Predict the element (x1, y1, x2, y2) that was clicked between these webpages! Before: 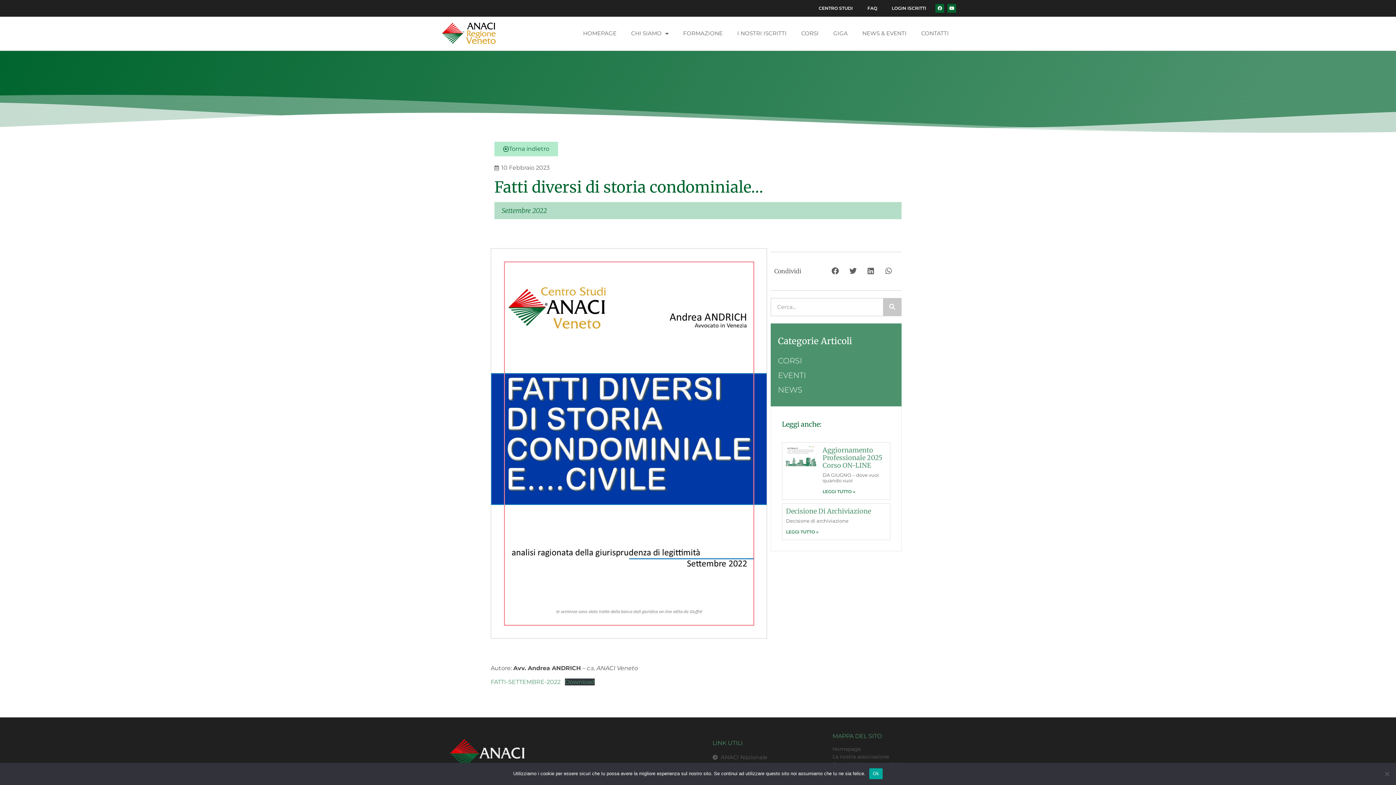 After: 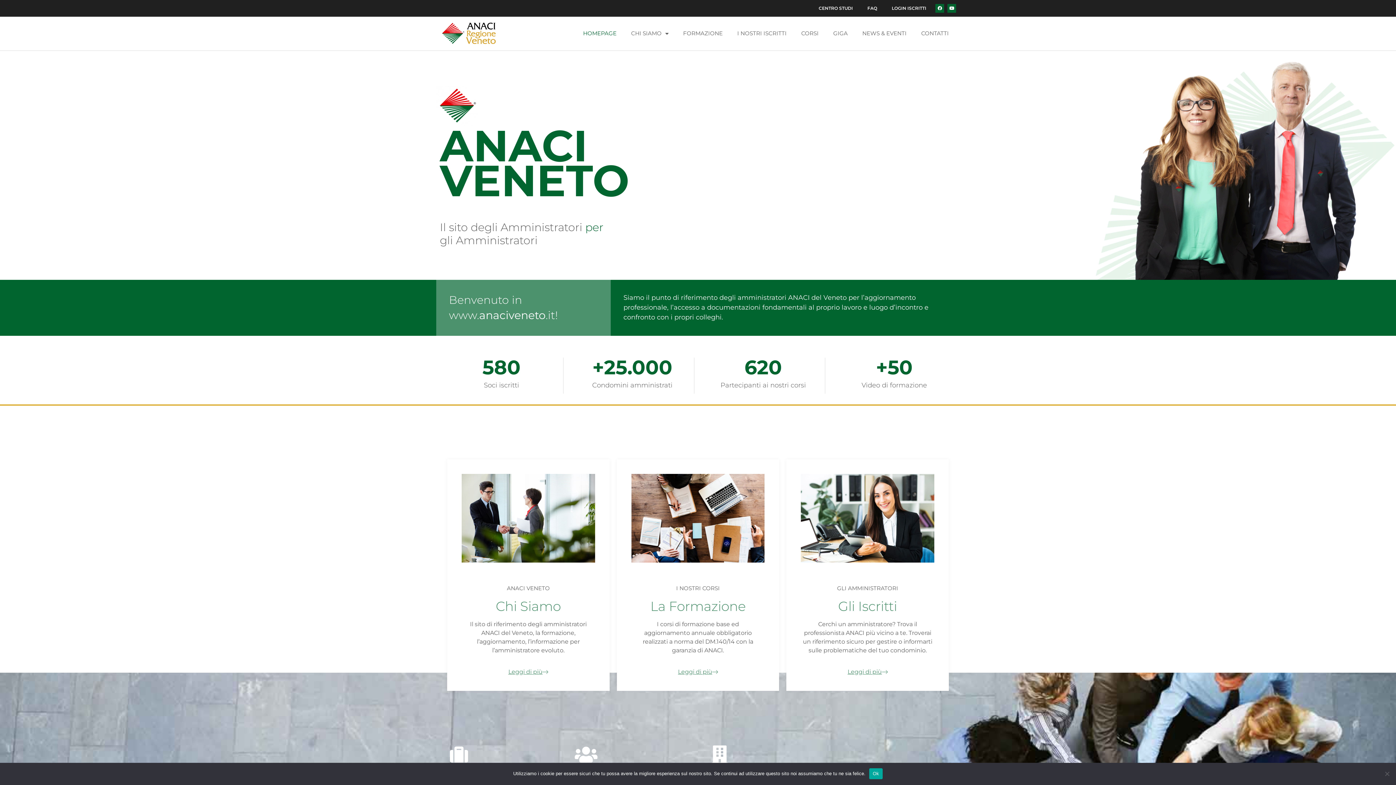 Action: bbox: (576, 26, 624, 40) label: HOMEPAGE